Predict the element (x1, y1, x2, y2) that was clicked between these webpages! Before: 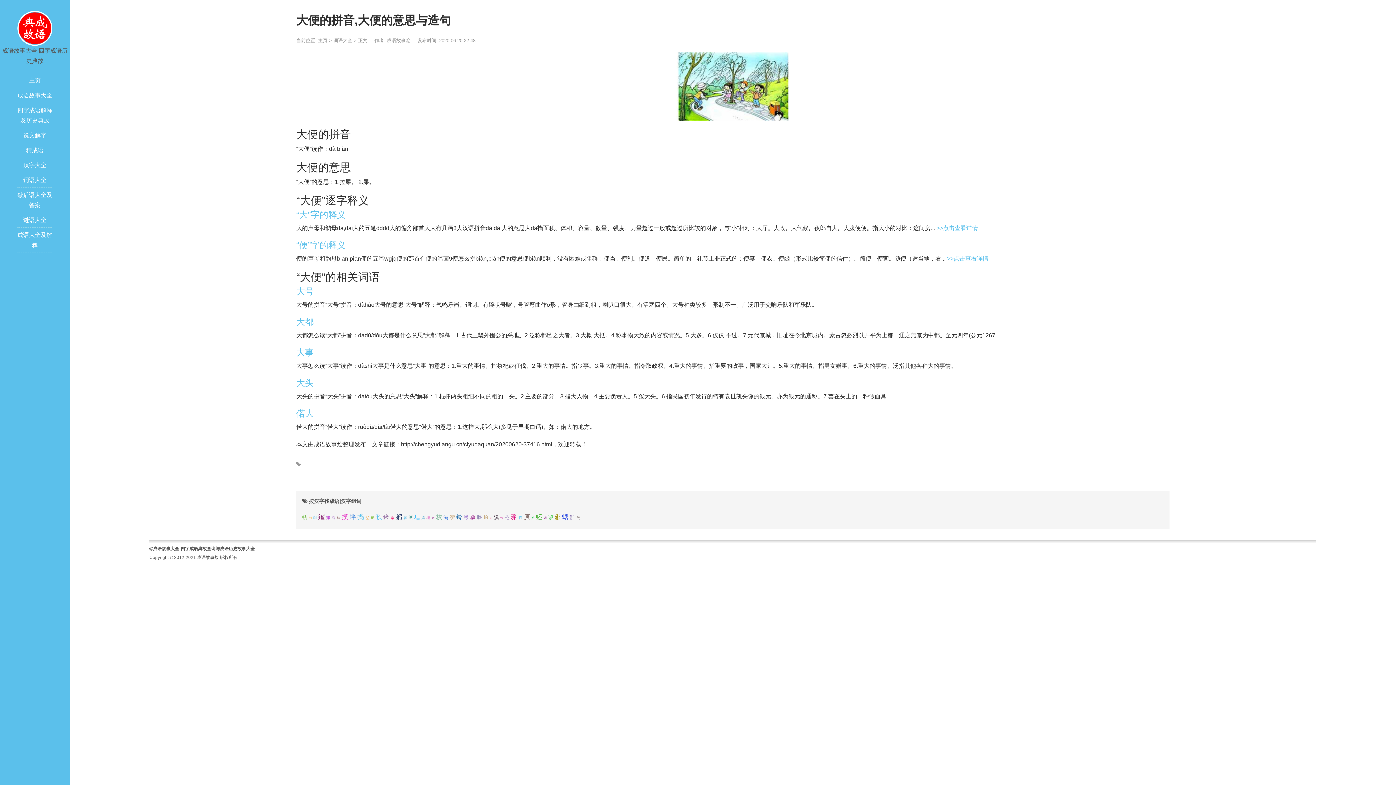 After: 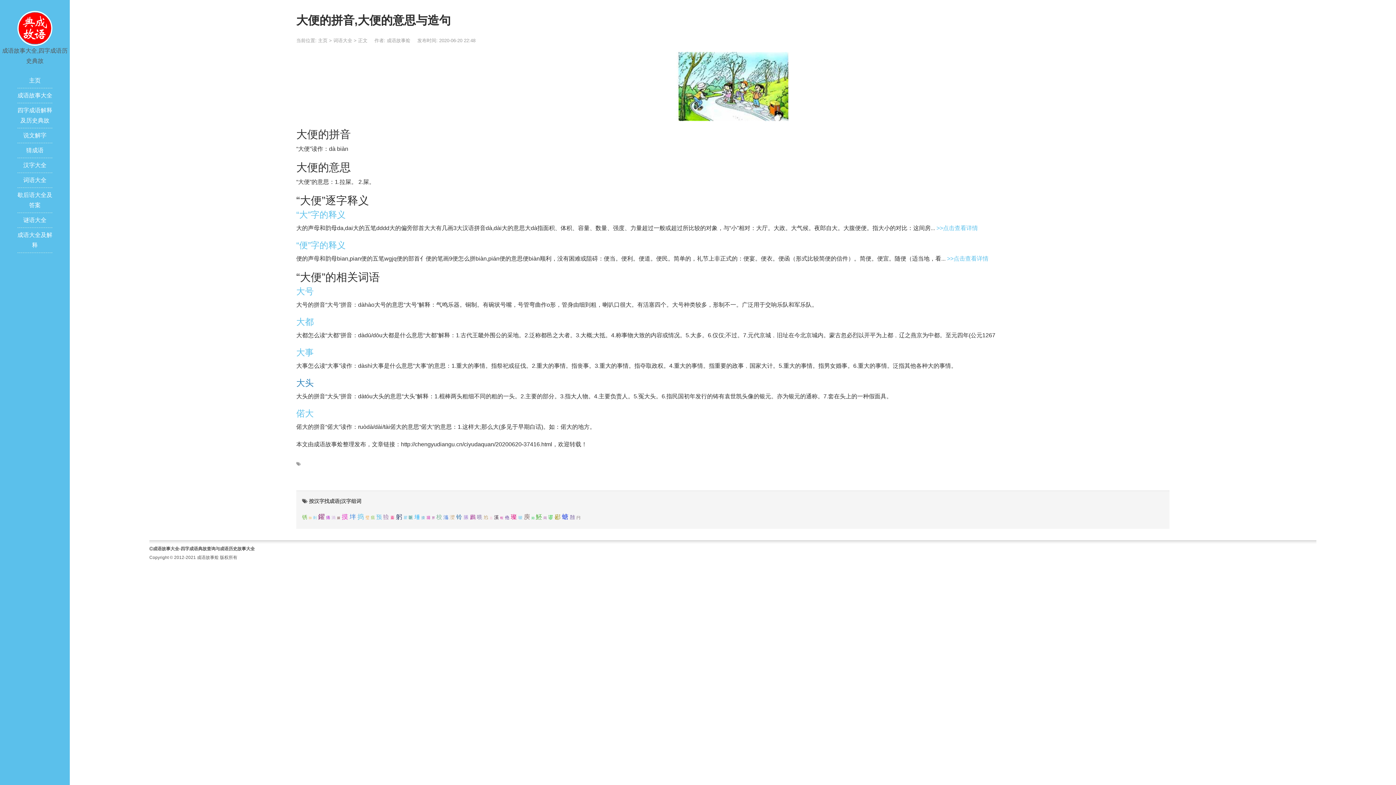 Action: label: 大头 bbox: (296, 378, 313, 388)